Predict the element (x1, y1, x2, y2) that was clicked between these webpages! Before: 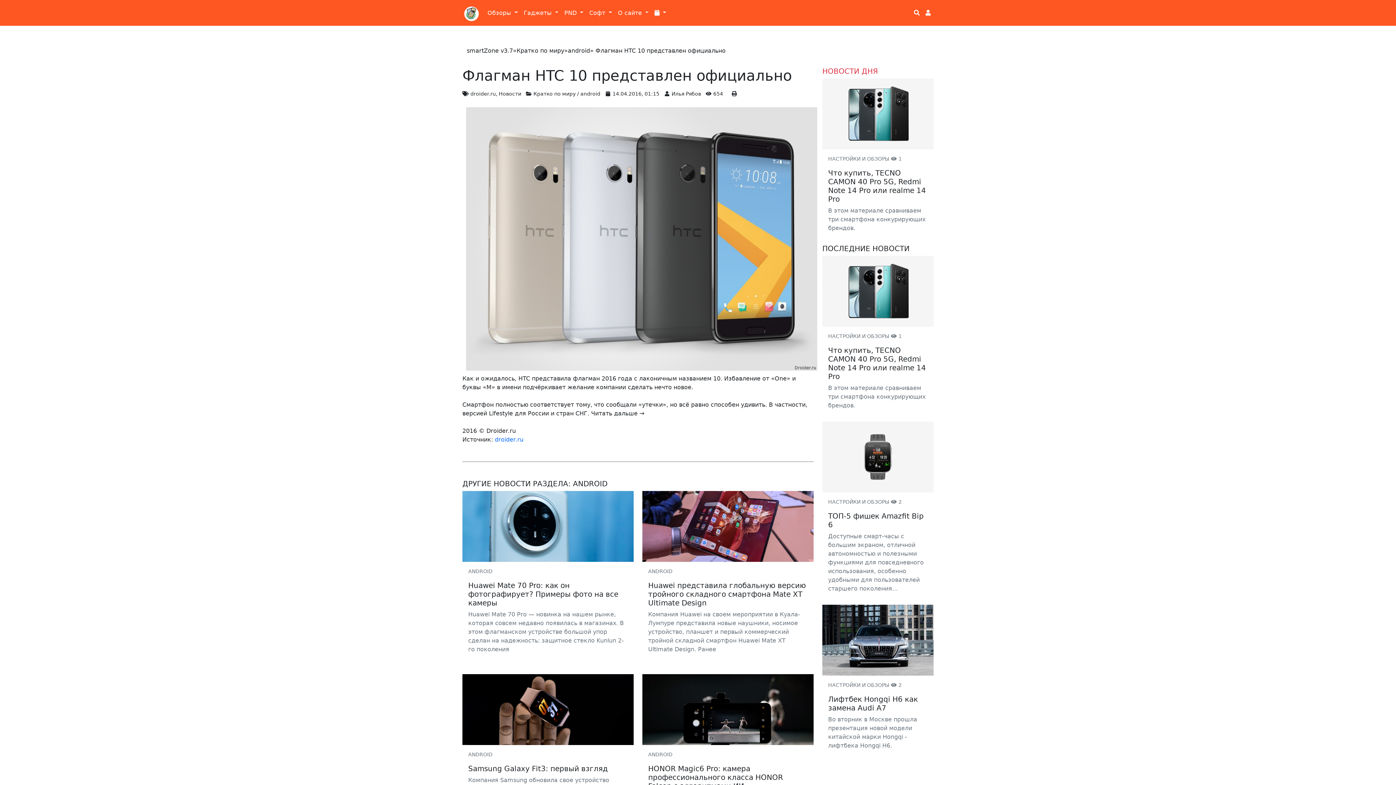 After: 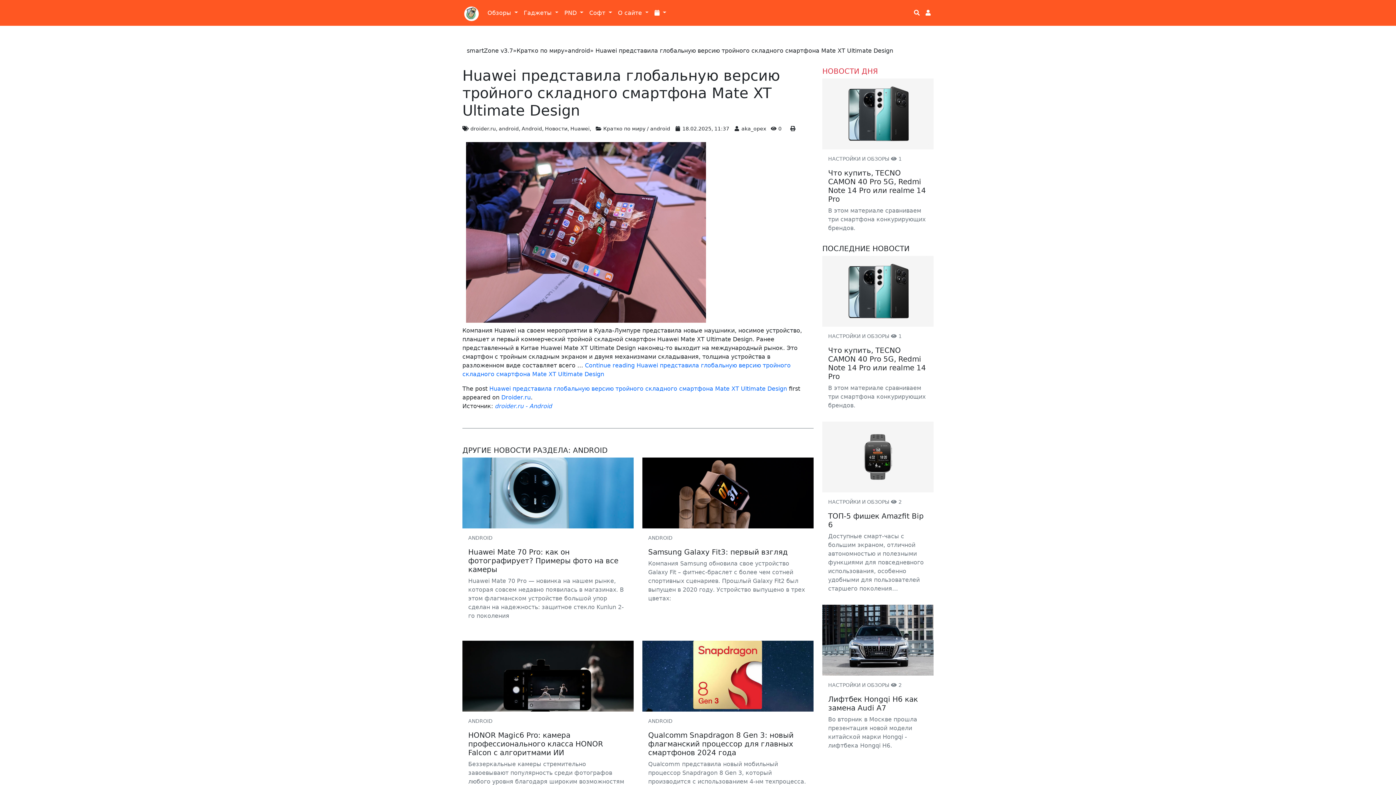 Action: bbox: (642, 491, 813, 562)